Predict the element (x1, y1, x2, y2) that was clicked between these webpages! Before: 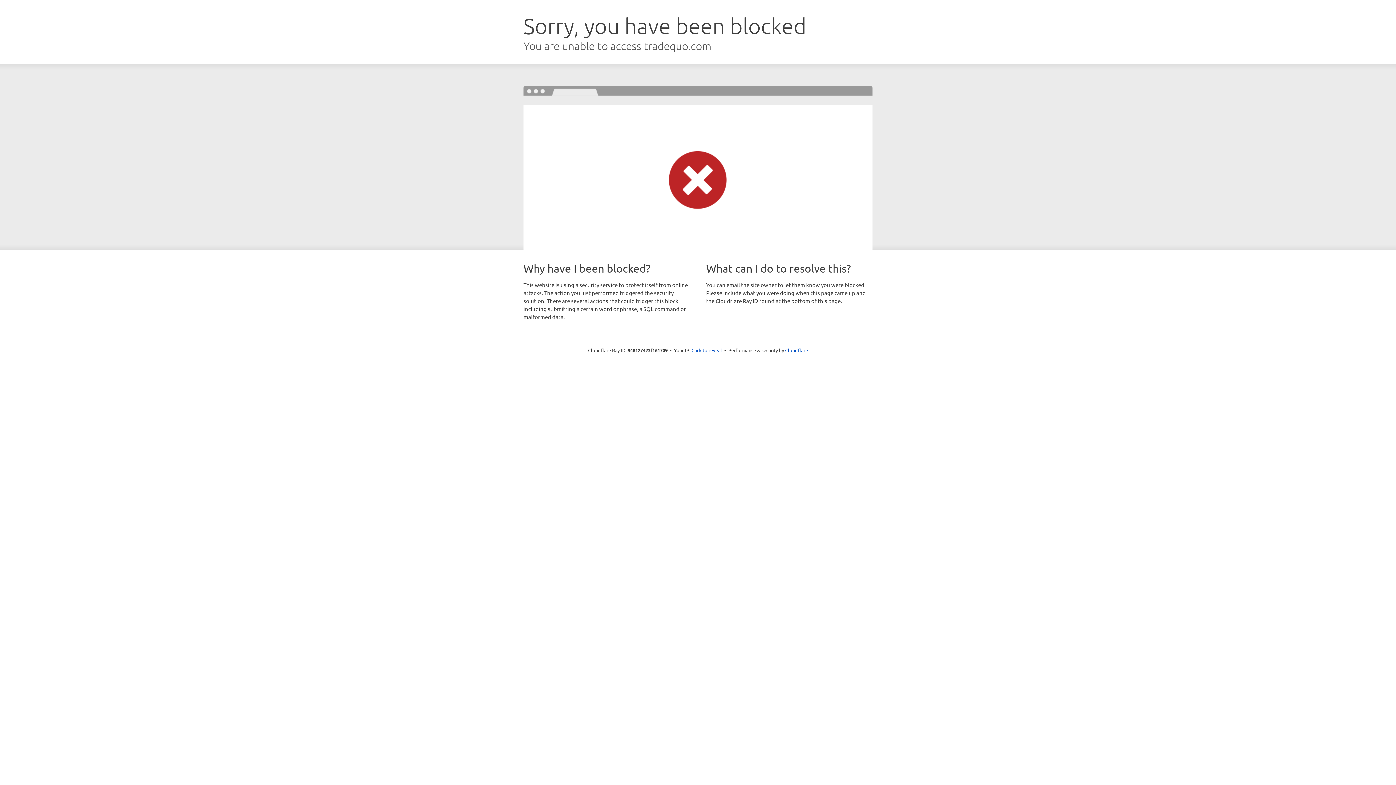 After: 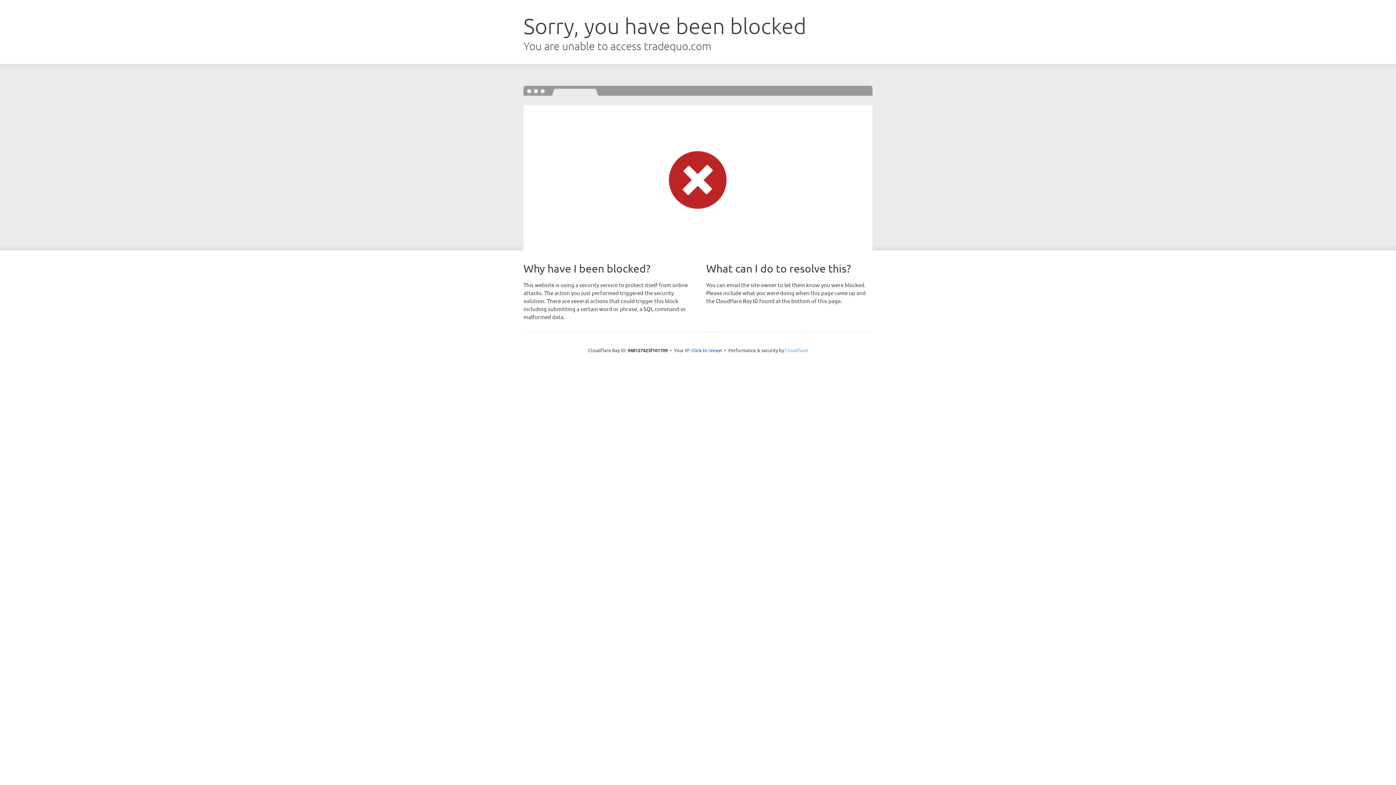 Action: label: Cloudflare bbox: (785, 347, 808, 353)